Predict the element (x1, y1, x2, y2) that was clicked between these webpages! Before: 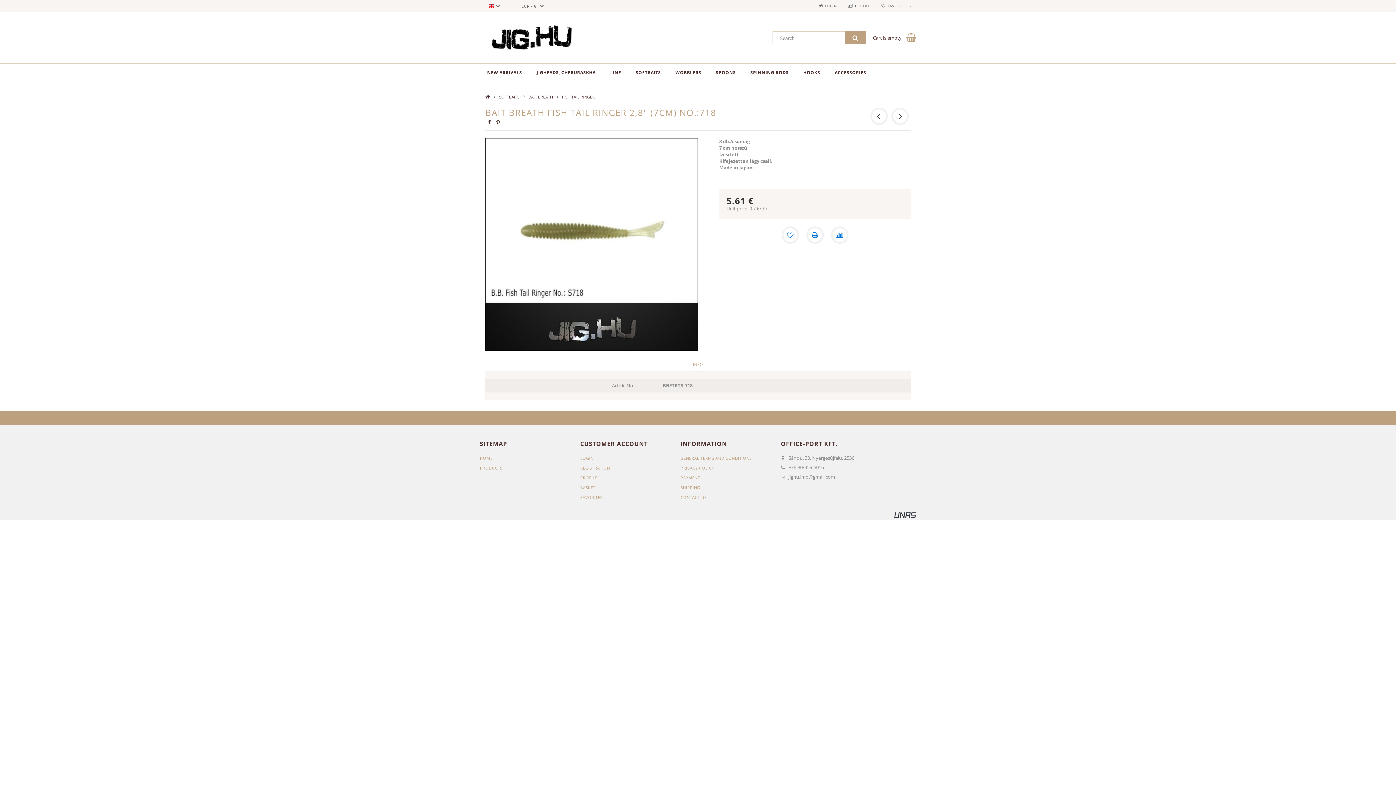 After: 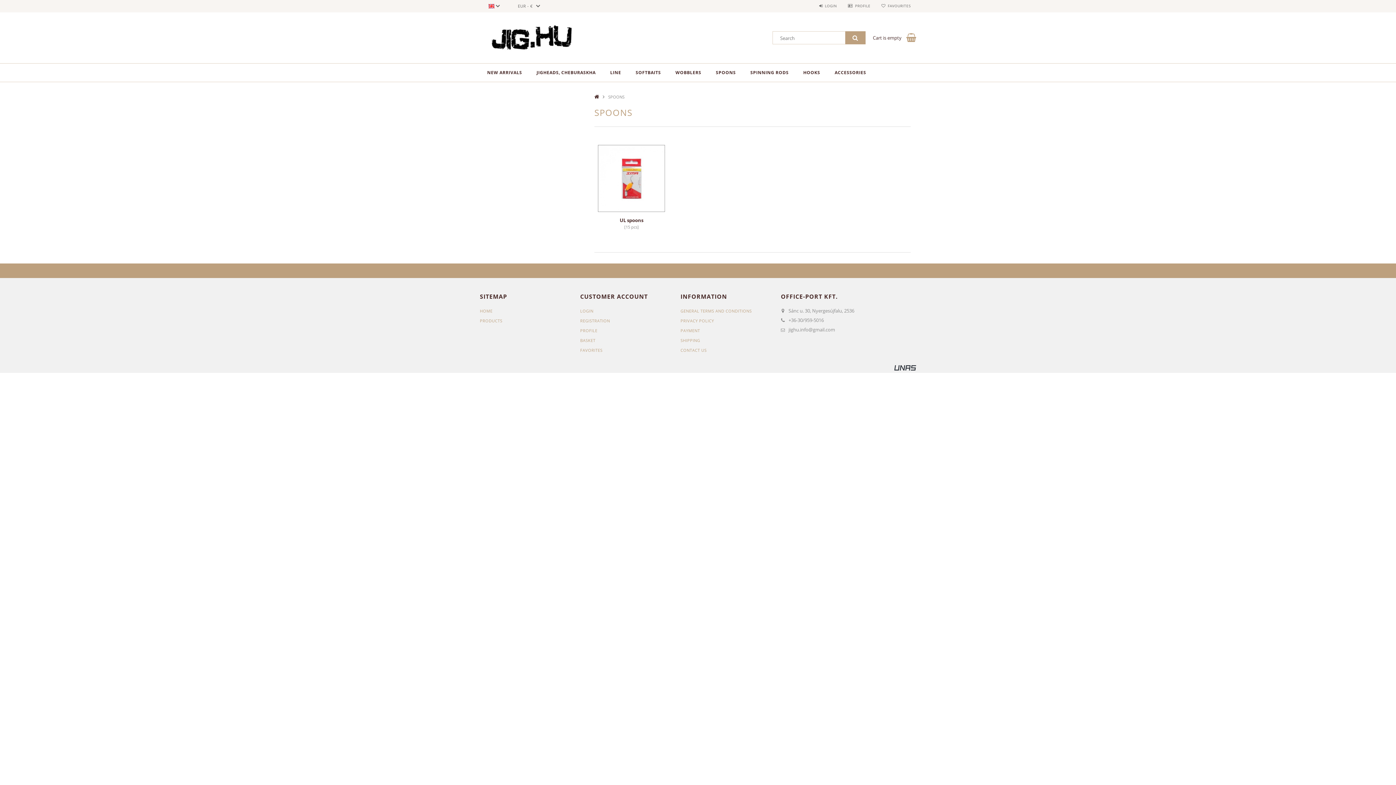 Action: label: SPOONS bbox: (708, 63, 743, 81)